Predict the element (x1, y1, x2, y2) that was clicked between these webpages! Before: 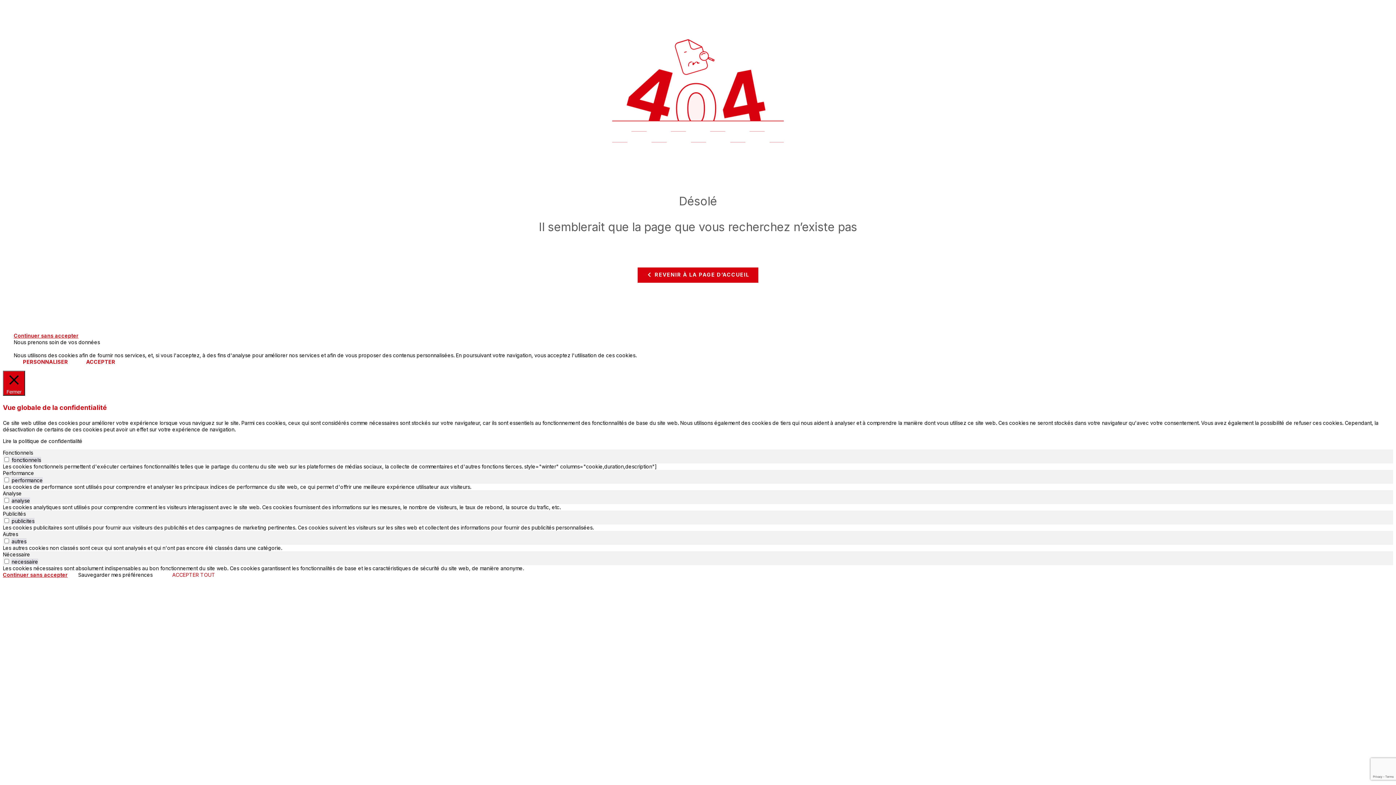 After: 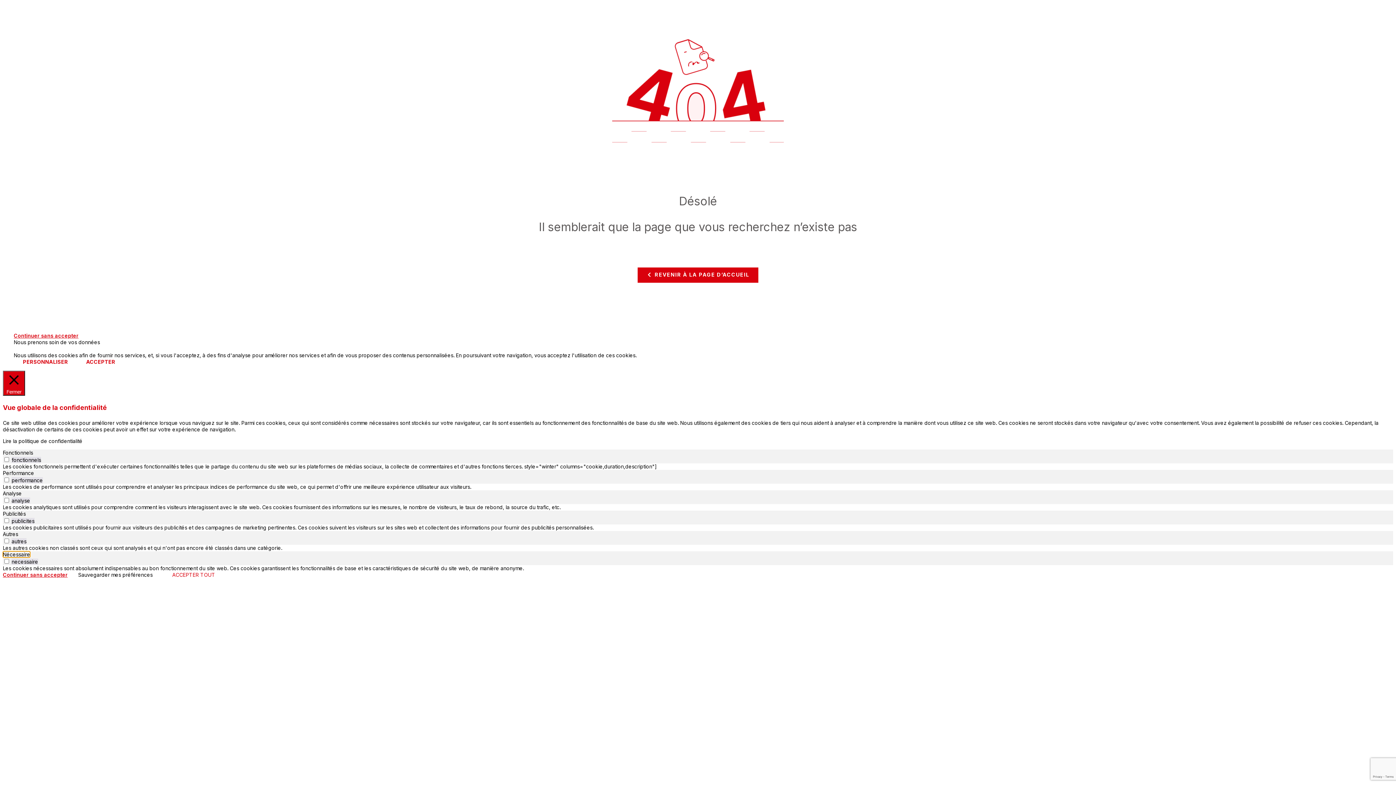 Action: label: Nécessaire bbox: (2, 551, 30, 557)